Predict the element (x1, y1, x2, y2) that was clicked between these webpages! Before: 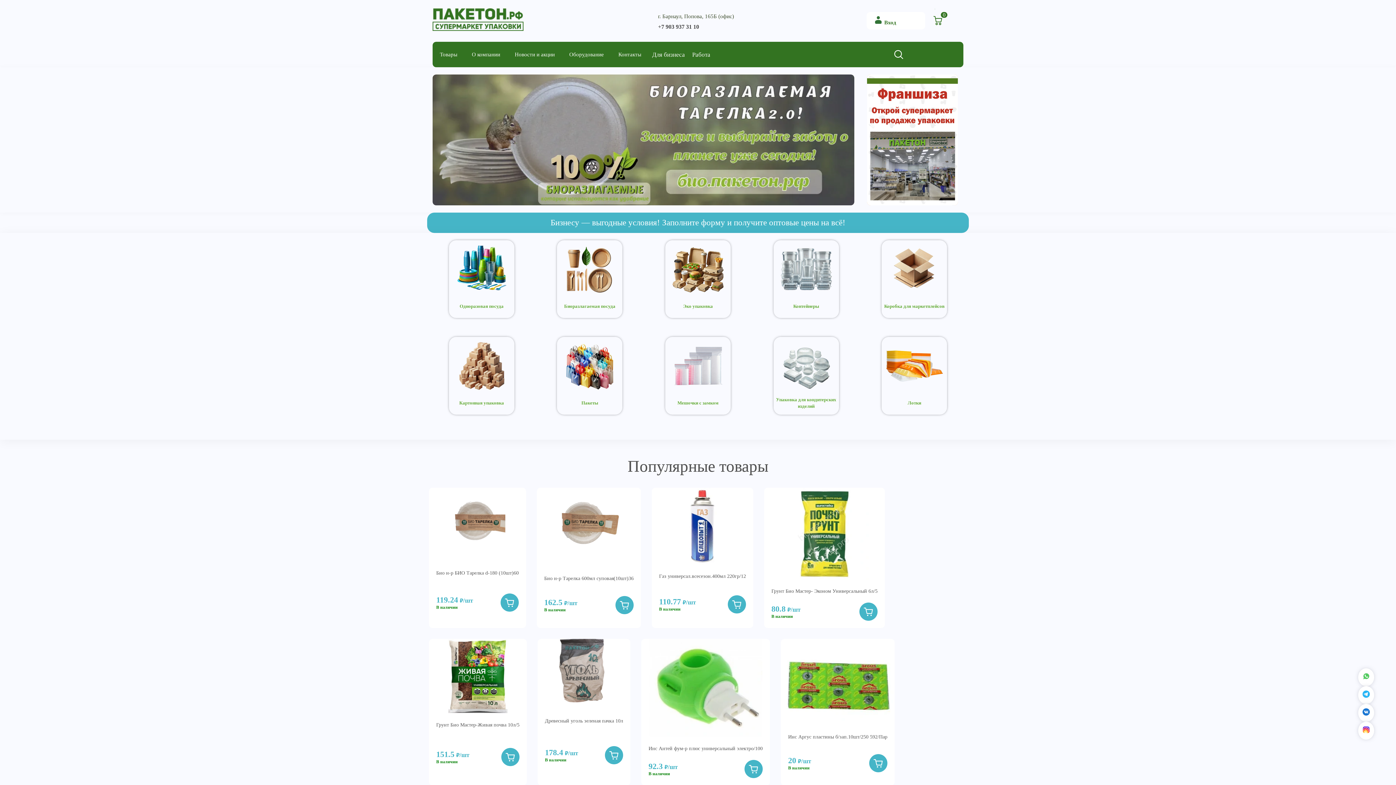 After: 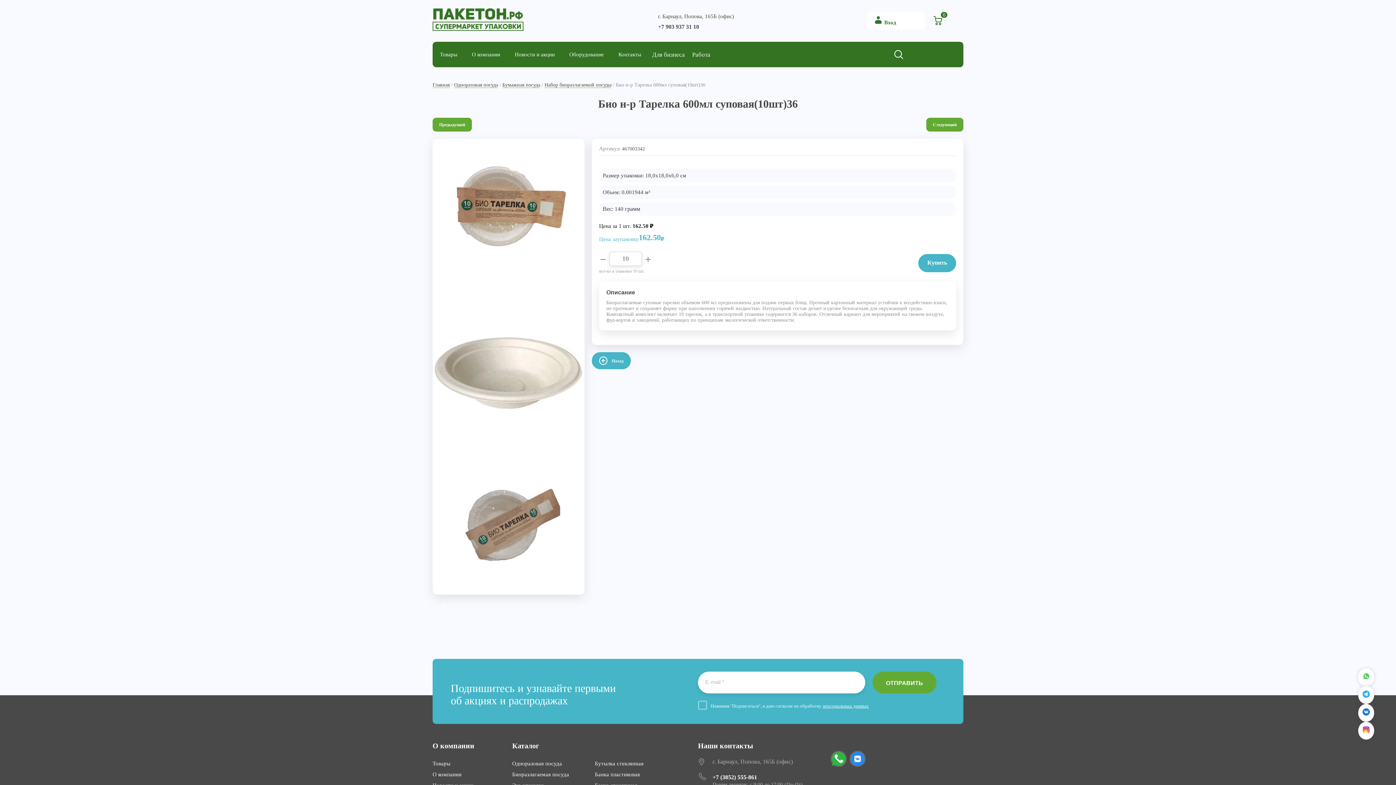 Action: bbox: (537, 488, 641, 567)